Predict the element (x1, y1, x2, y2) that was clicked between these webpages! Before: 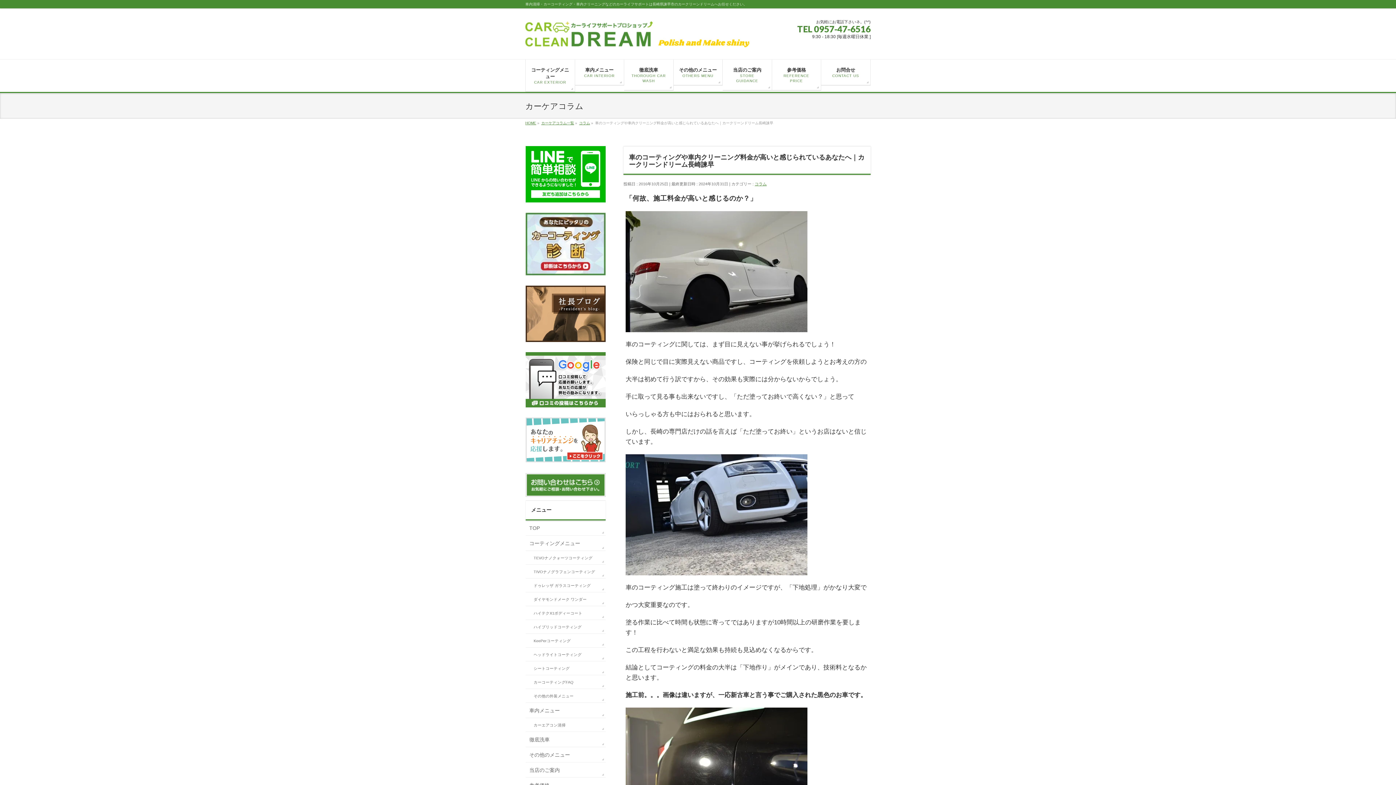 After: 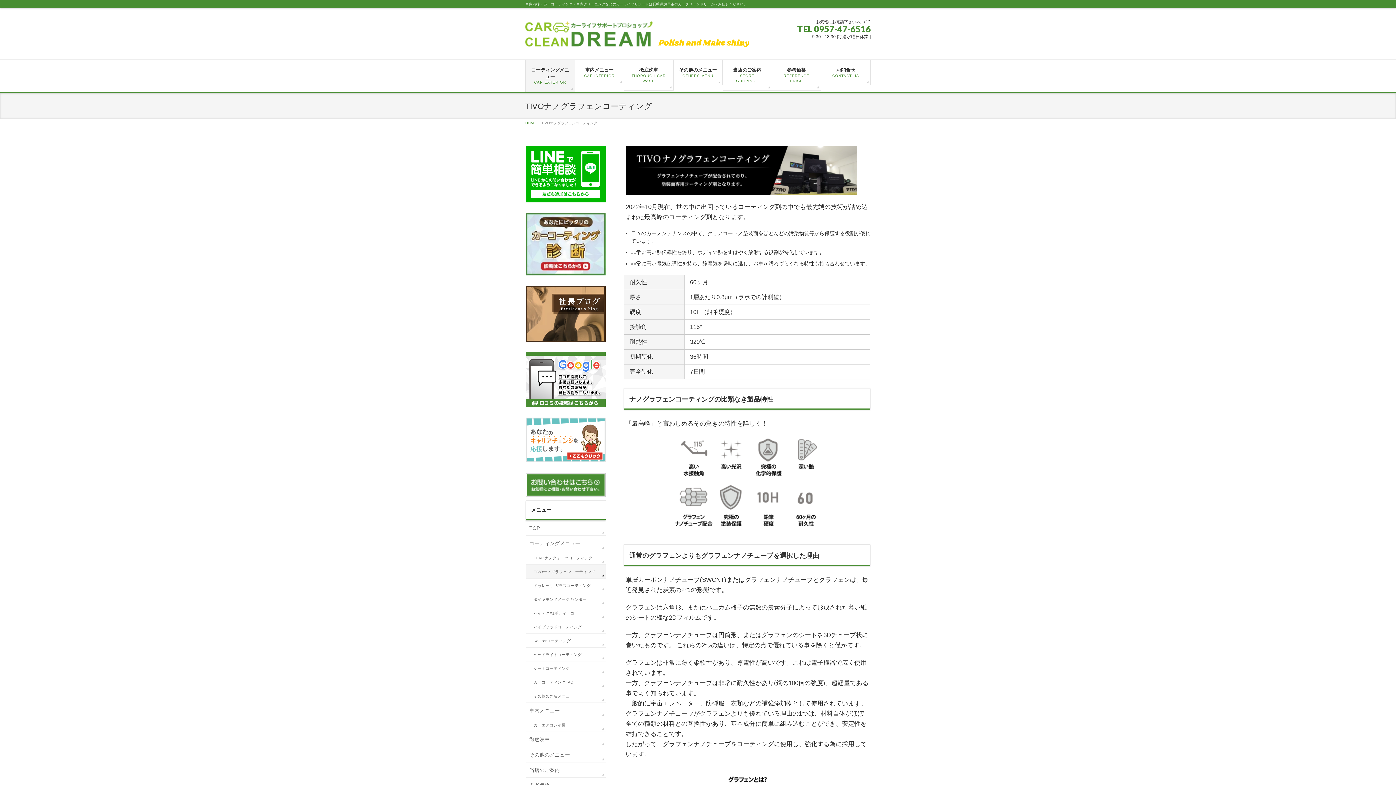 Action: bbox: (525, 565, 605, 578) label: TIVOナノグラフェンコーティング